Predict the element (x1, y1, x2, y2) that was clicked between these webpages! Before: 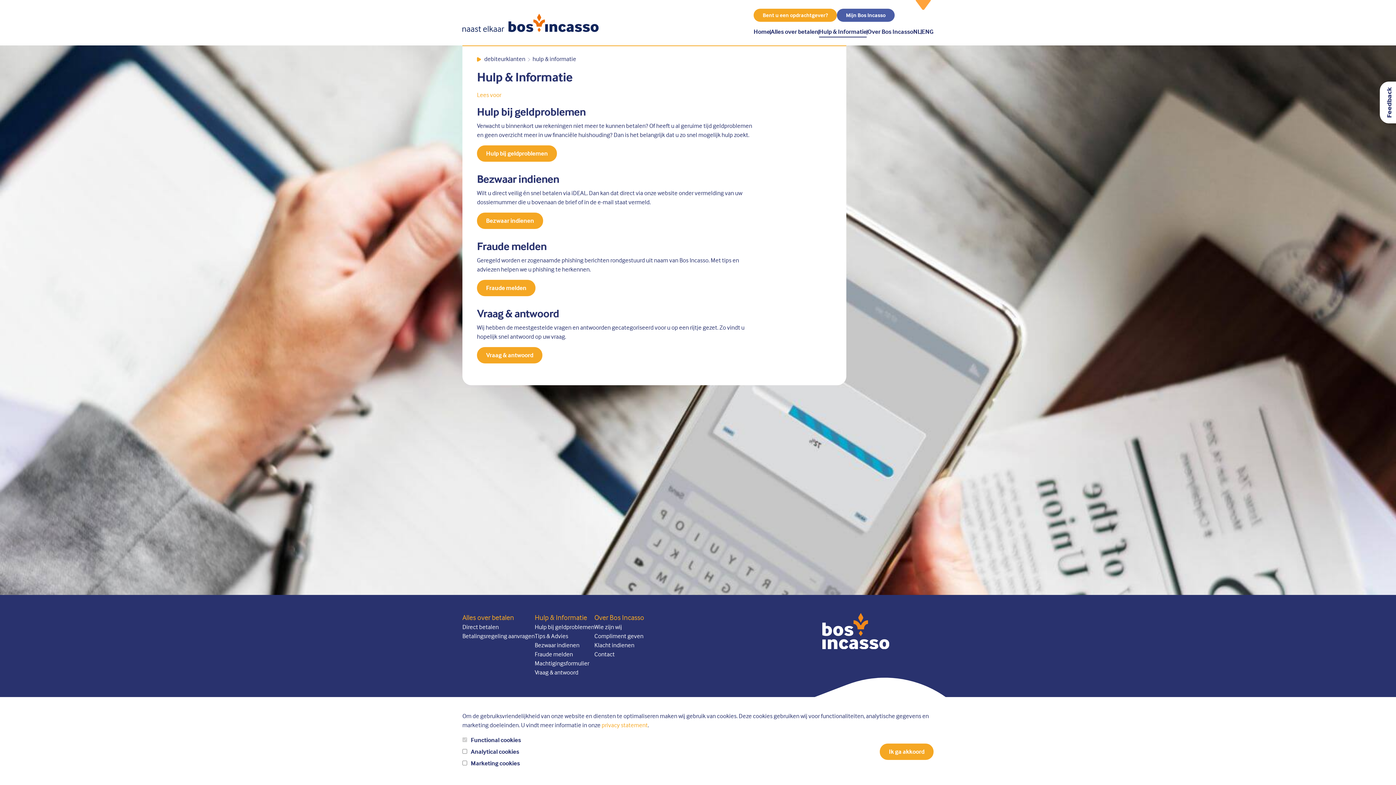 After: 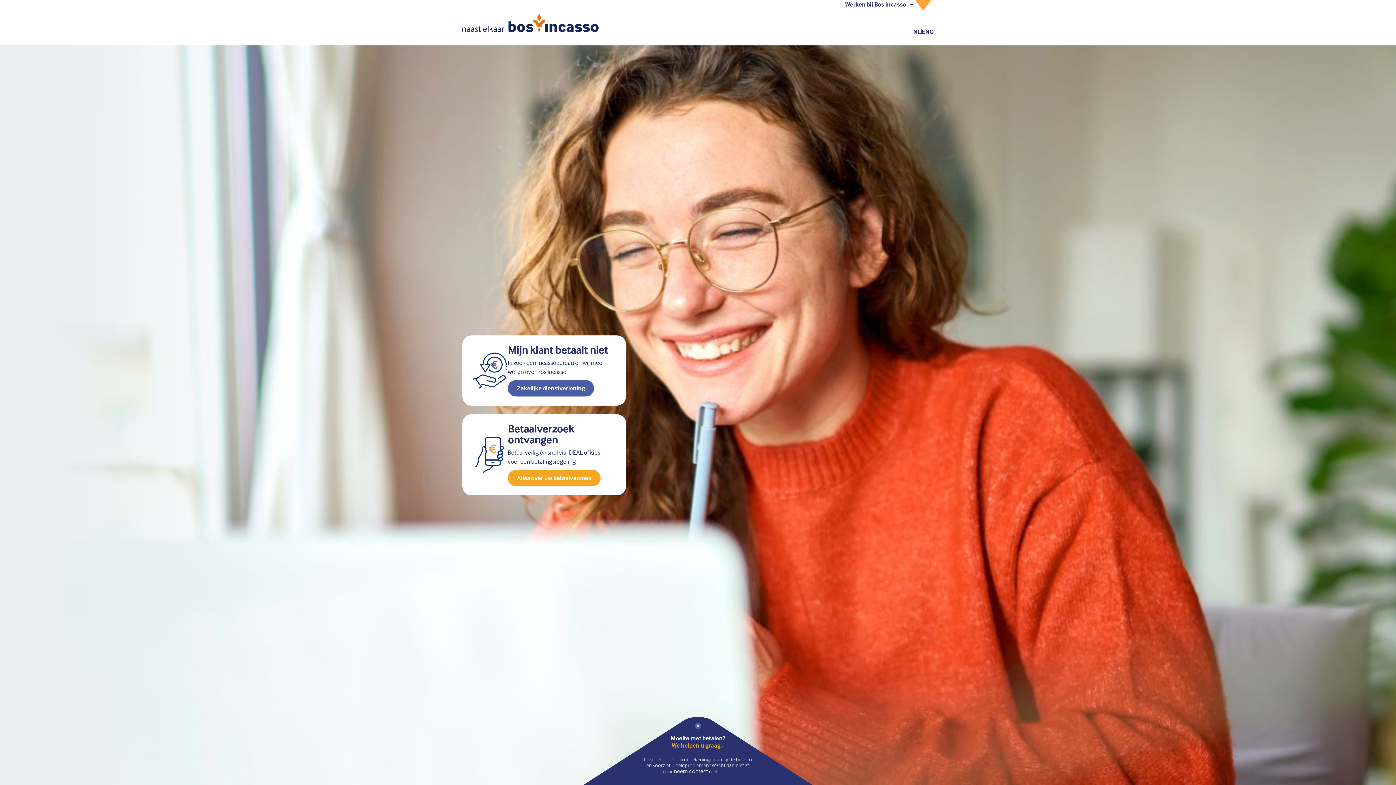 Action: bbox: (462, 18, 599, 26)